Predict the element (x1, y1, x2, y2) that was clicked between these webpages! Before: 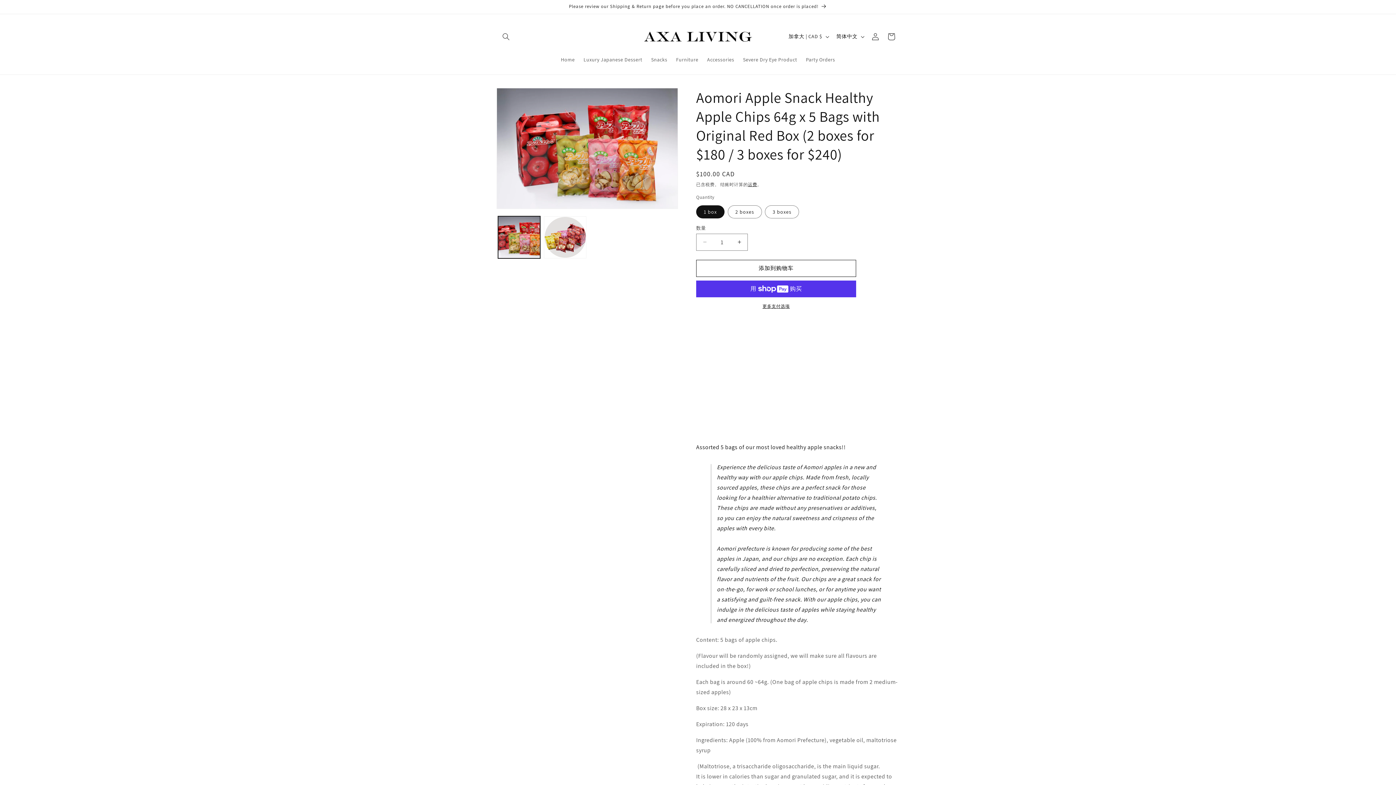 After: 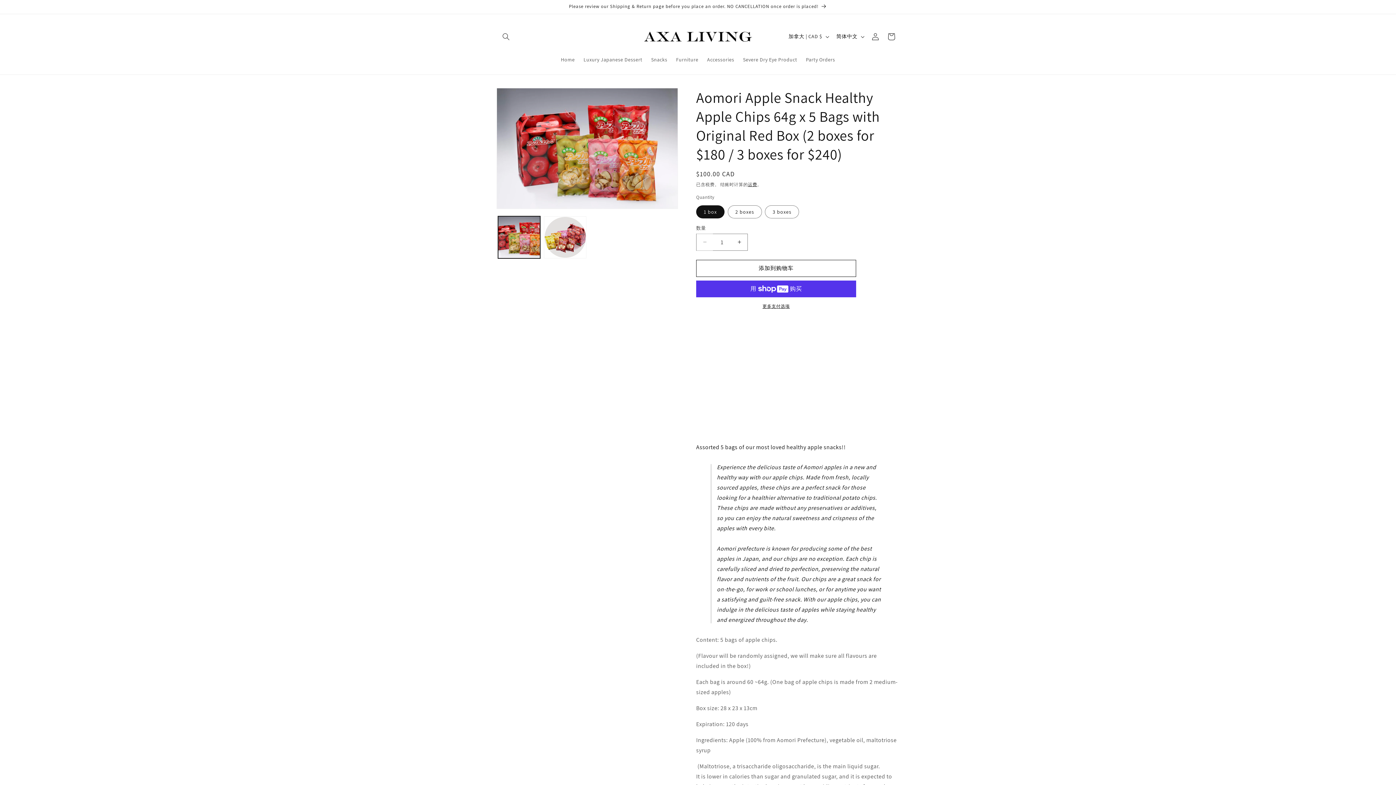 Action: bbox: (696, 233, 713, 250) label: 减少 Aomori Apple Snack Healthy Apple Chips 64g x 5 Bags with Original Red Box (2 boxes for $180 / 3 boxes for $240) 的数量